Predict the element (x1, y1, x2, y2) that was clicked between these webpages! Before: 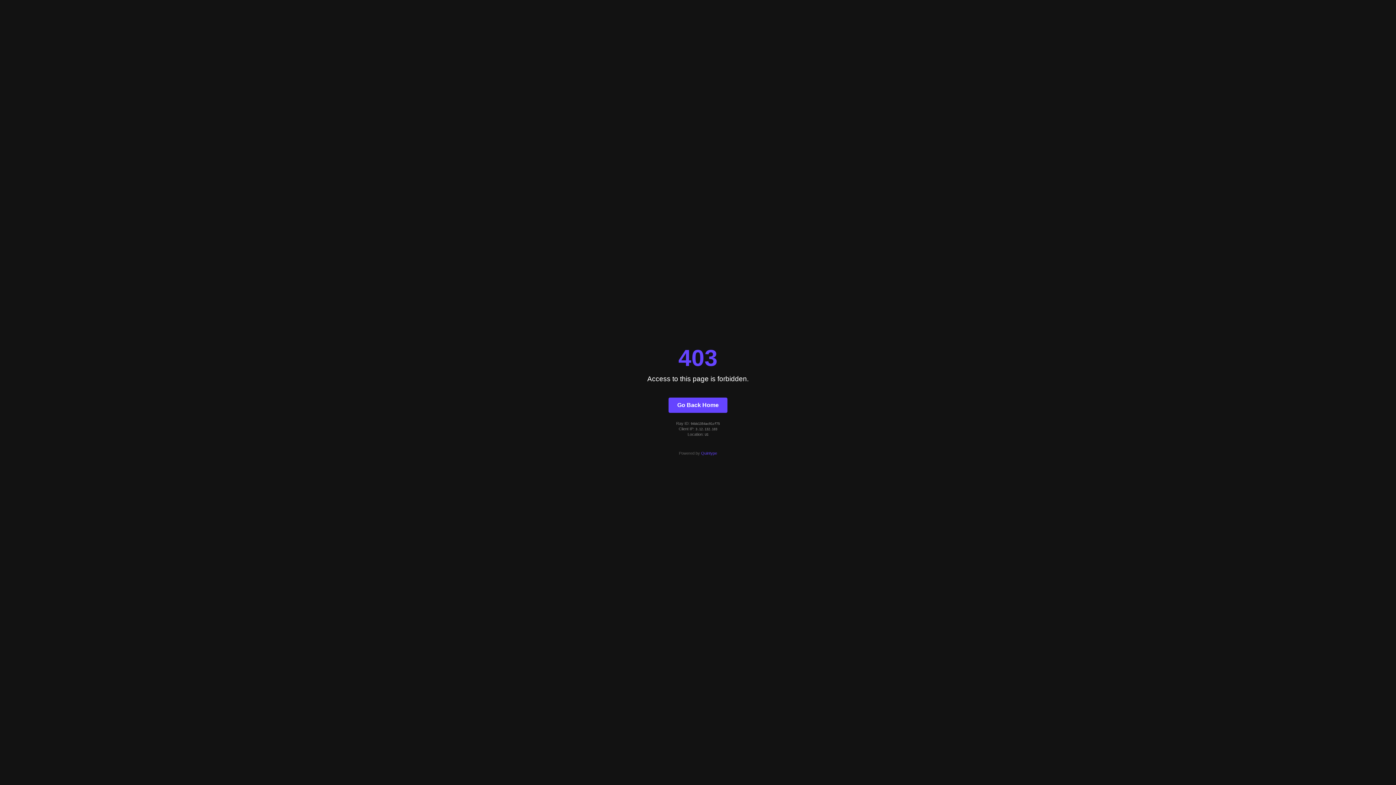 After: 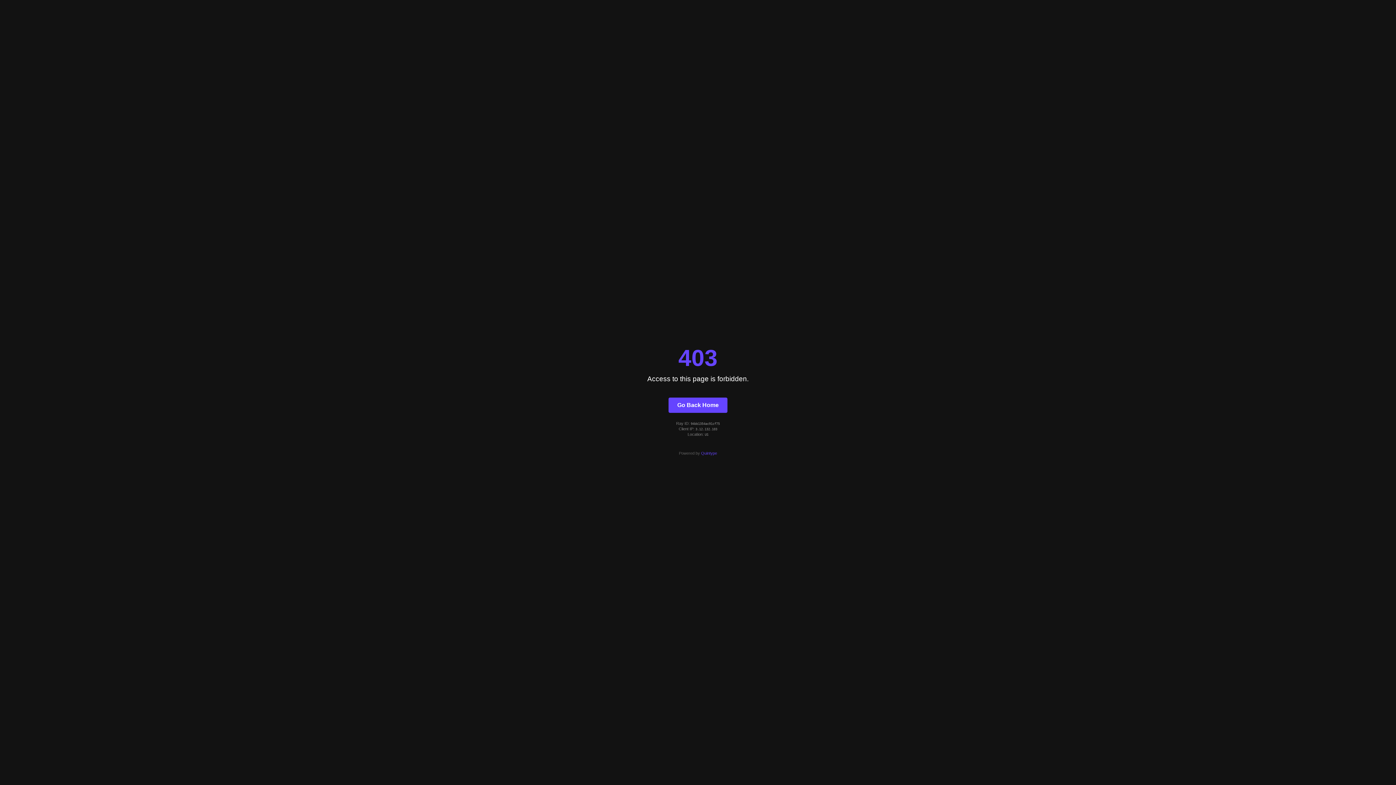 Action: label: Quintype bbox: (701, 451, 717, 455)